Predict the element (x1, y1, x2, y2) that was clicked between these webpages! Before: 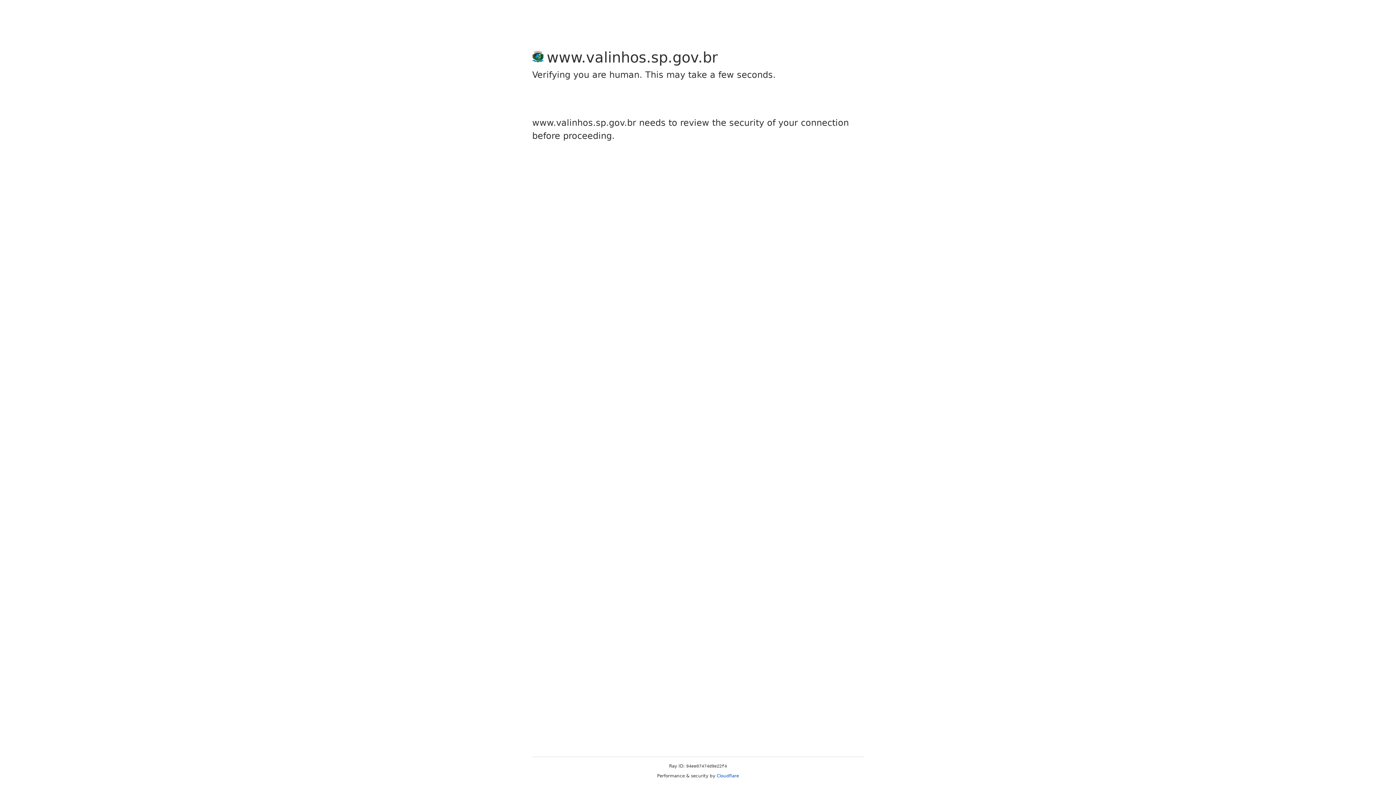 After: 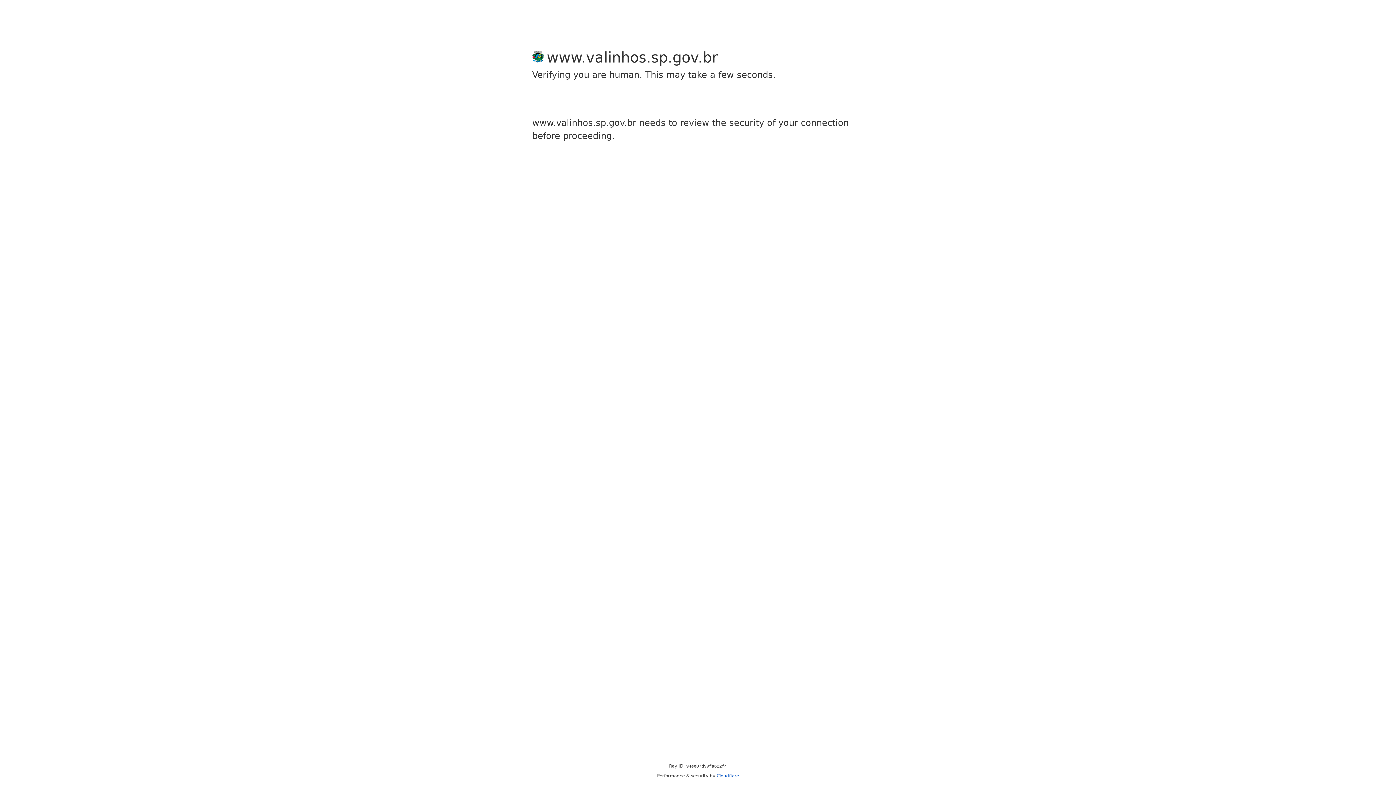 Action: bbox: (716, 773, 739, 778) label: Cloudflare